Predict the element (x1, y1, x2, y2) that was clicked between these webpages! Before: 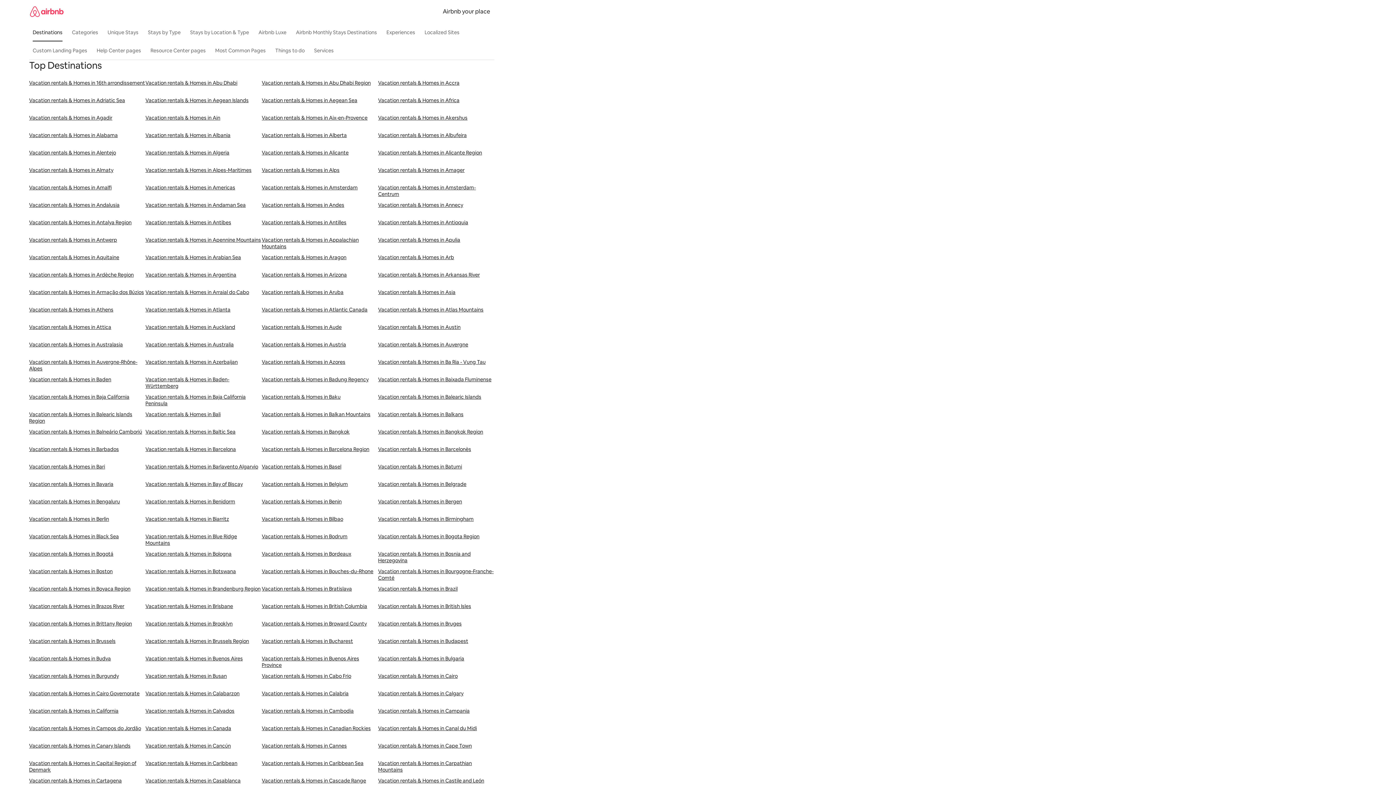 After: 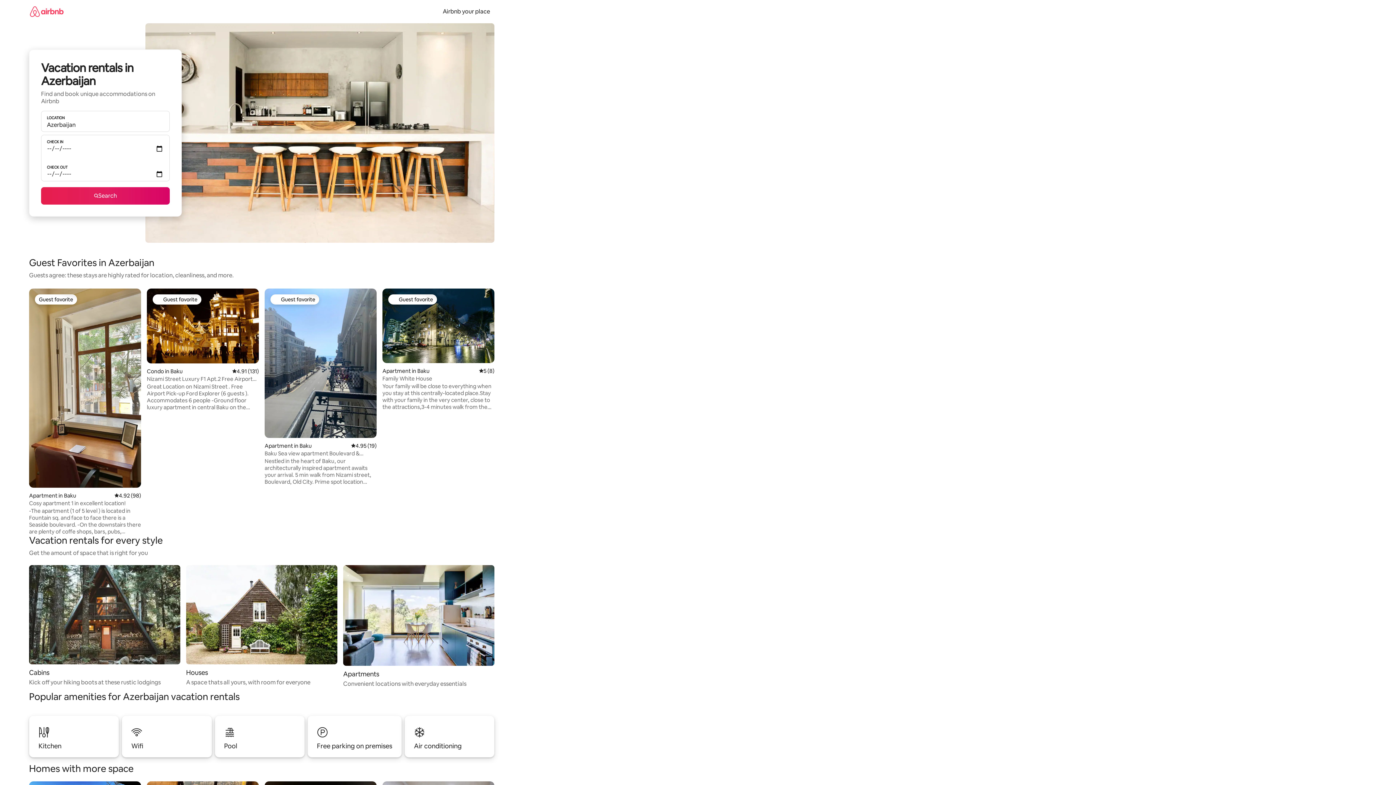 Action: label: Vacation rentals & Homes in Azerbaijan bbox: (145, 358, 261, 376)